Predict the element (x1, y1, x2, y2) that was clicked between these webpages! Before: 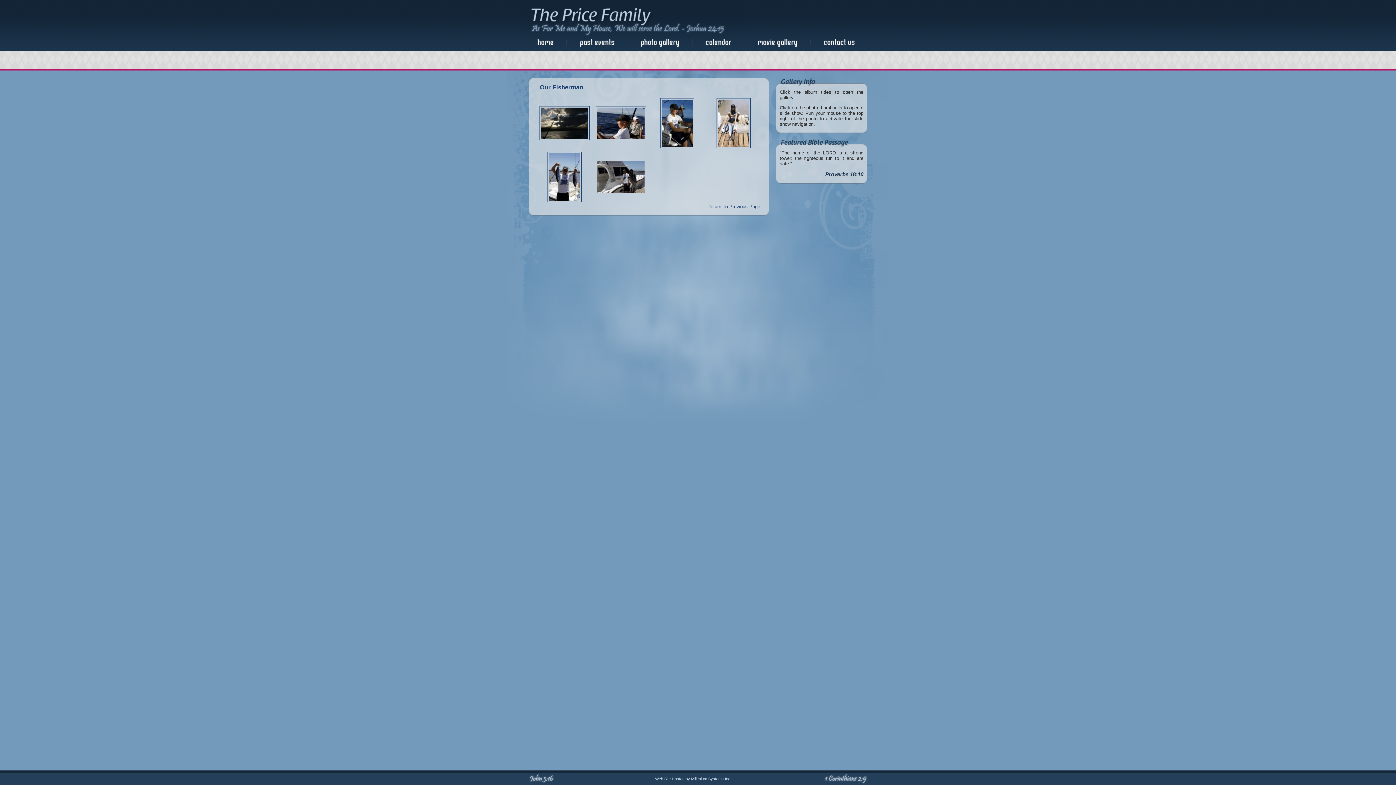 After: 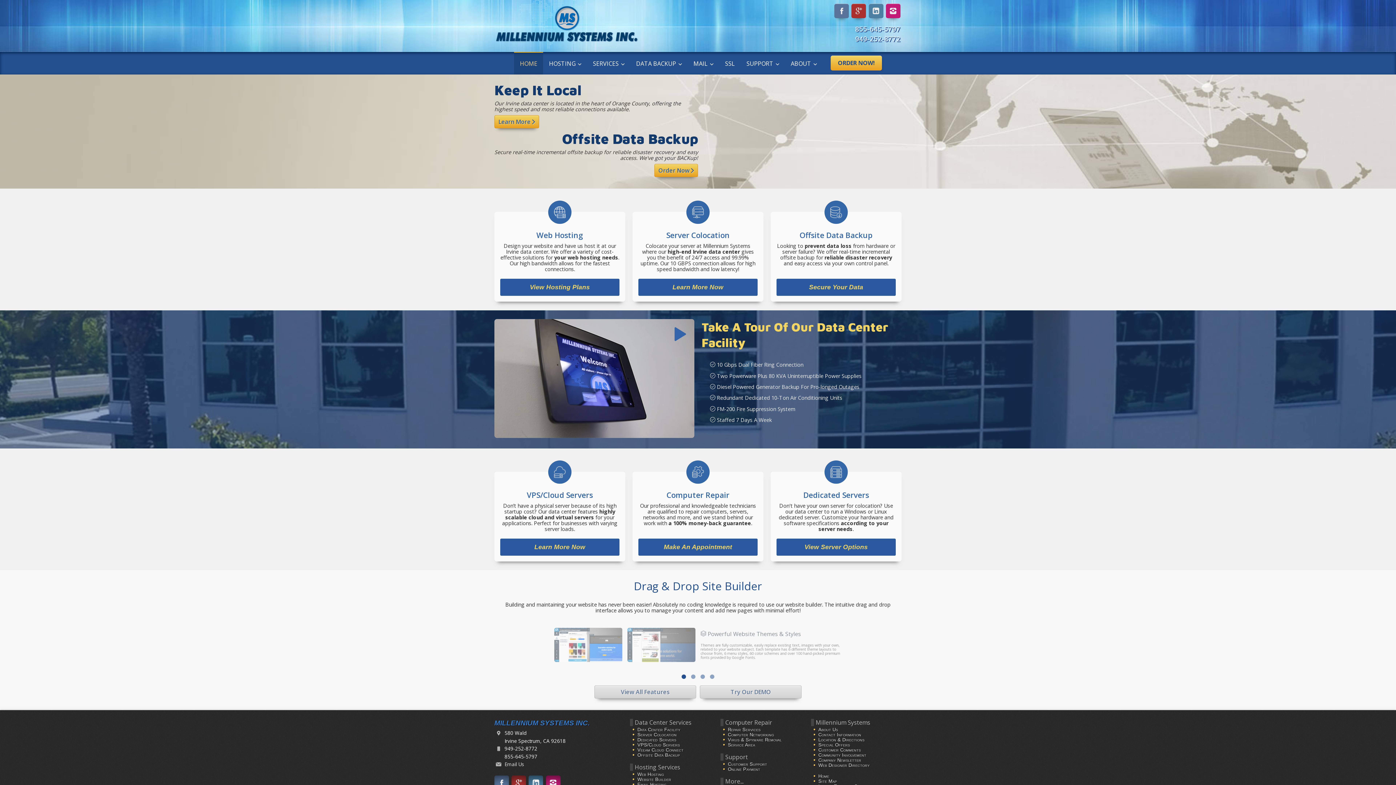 Action: label: Web Site Hosted by Millenium Systems Inc. bbox: (655, 777, 731, 781)